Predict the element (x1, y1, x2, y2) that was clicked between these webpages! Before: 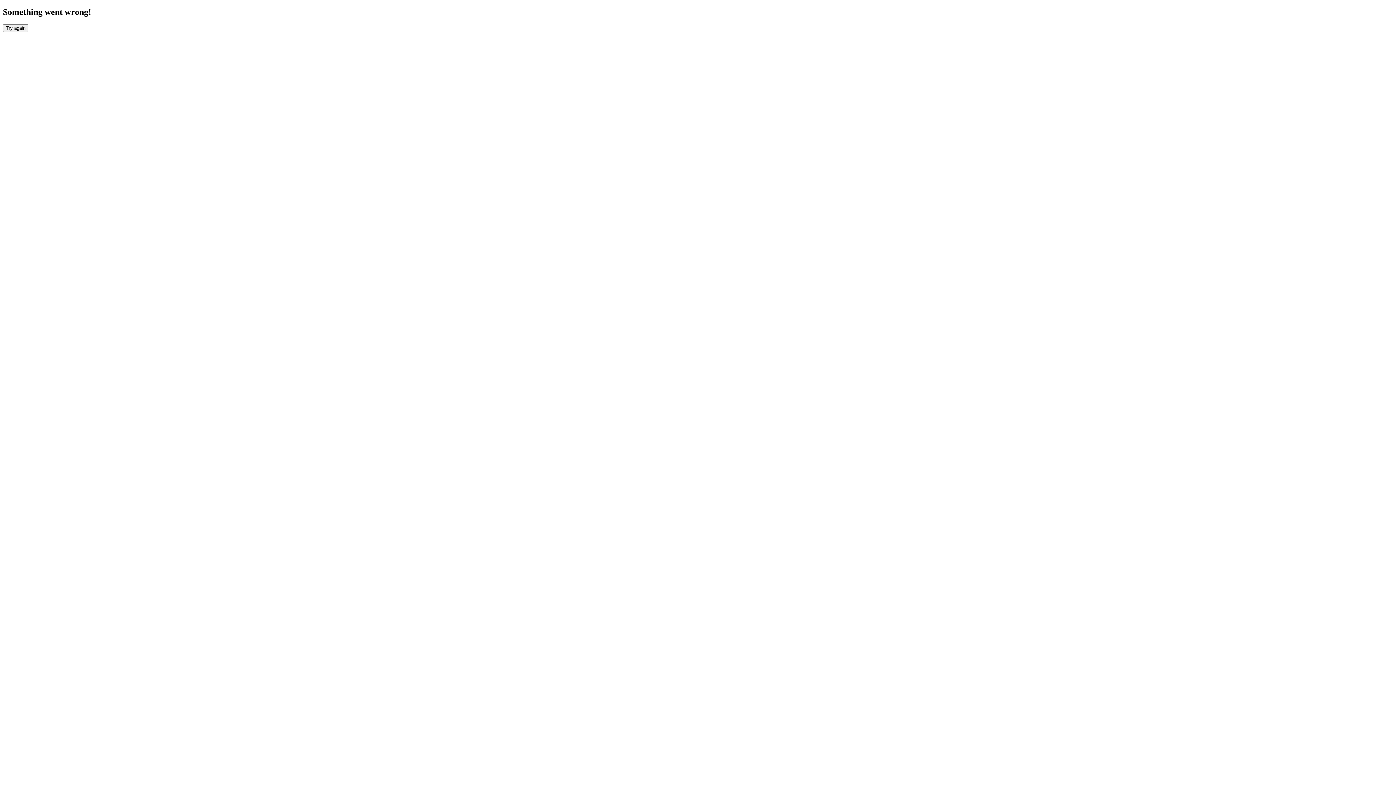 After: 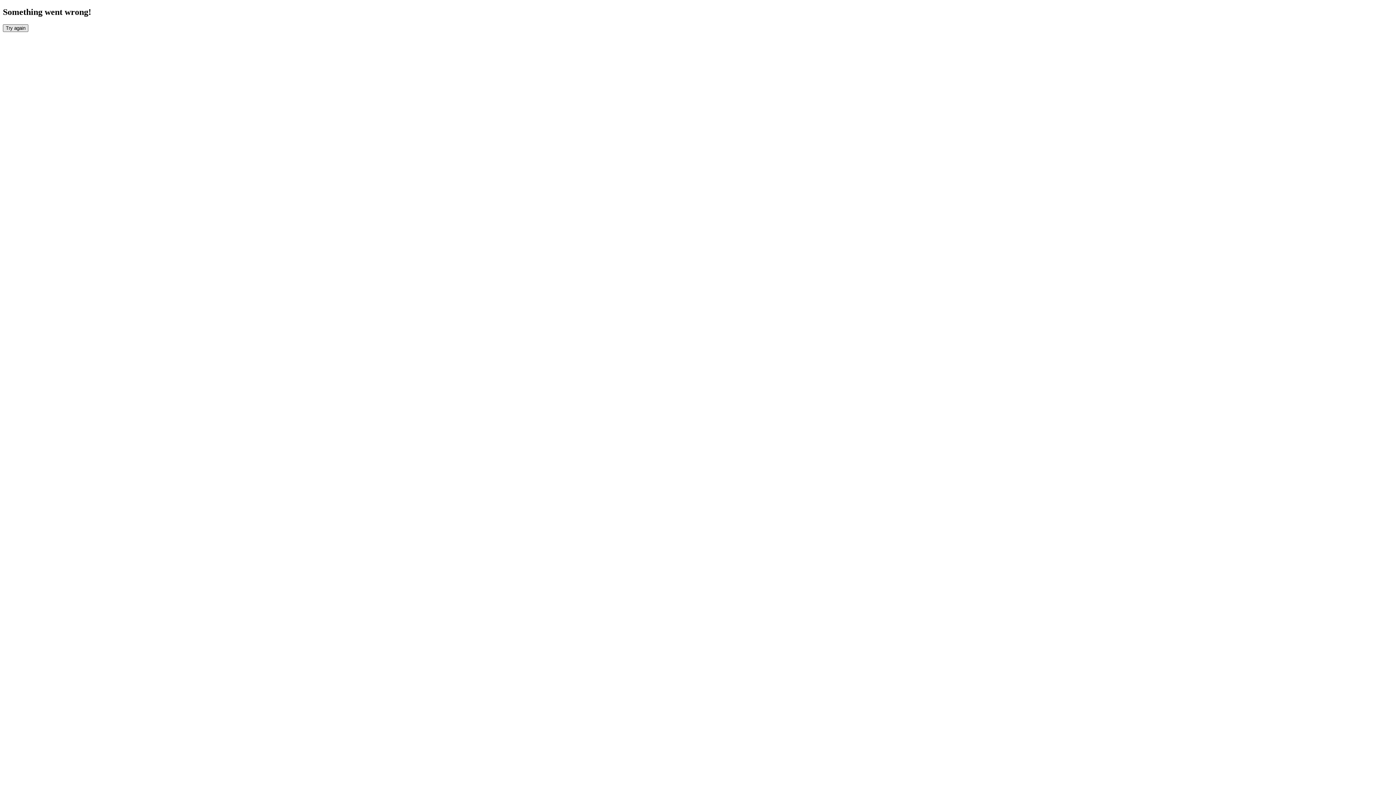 Action: label: Try again bbox: (2, 24, 28, 31)